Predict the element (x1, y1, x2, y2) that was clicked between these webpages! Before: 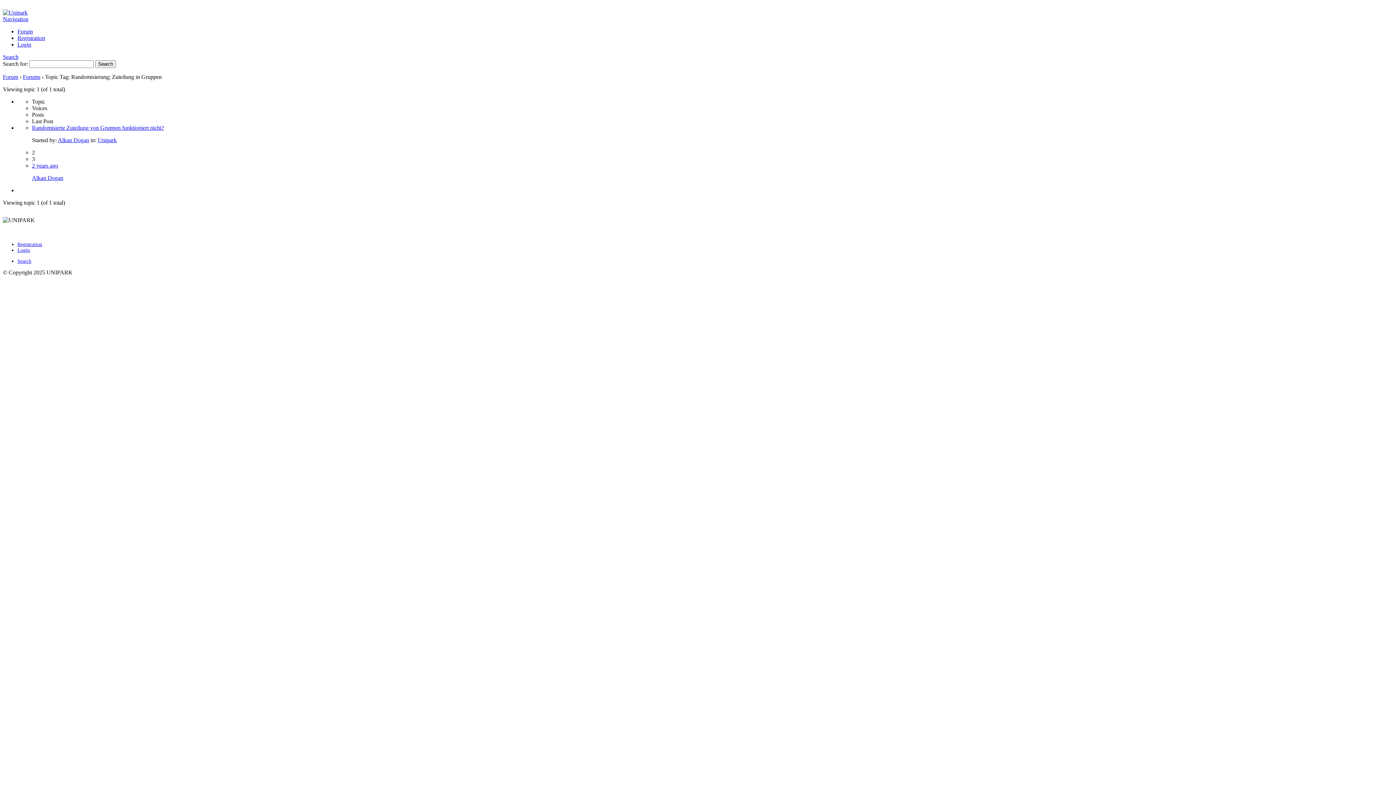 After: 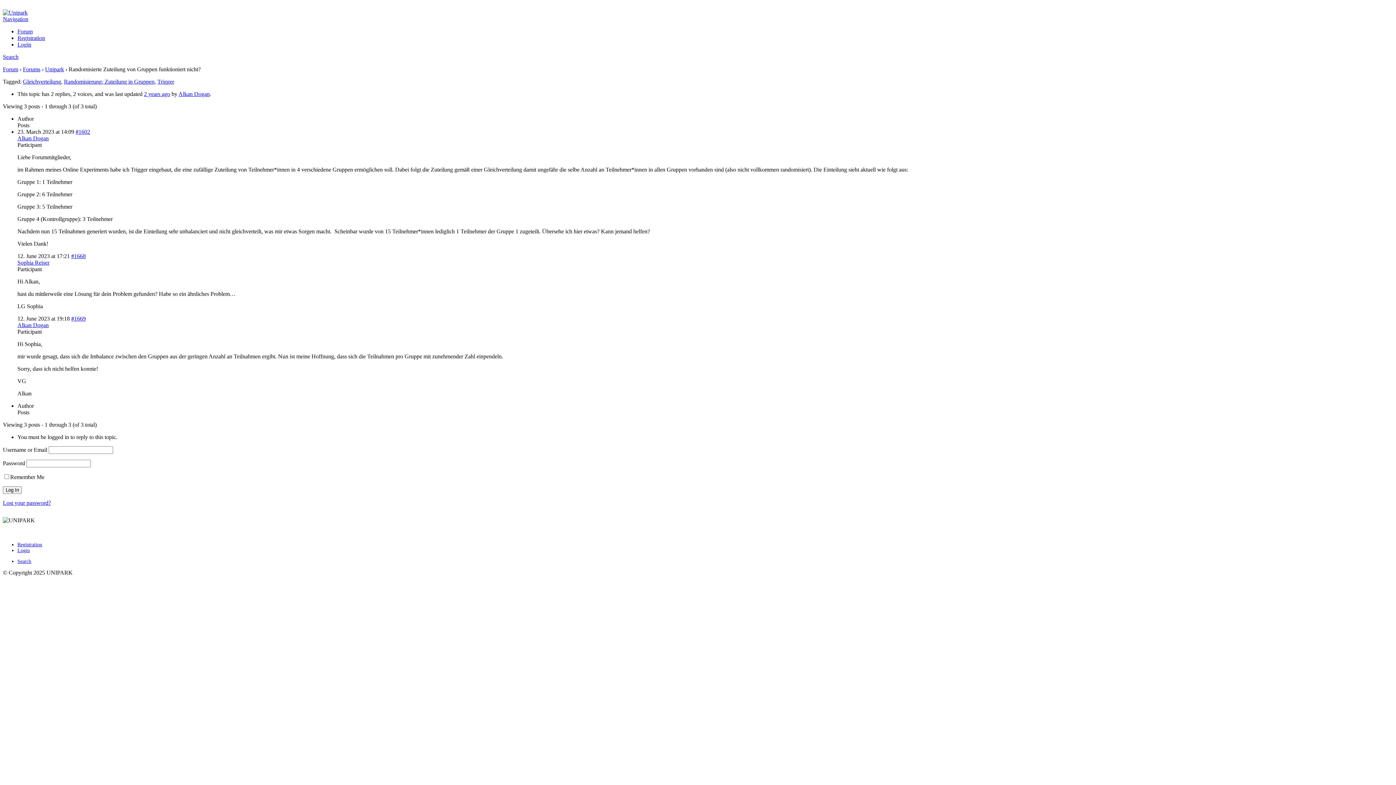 Action: label: 2 years ago bbox: (32, 162, 58, 168)